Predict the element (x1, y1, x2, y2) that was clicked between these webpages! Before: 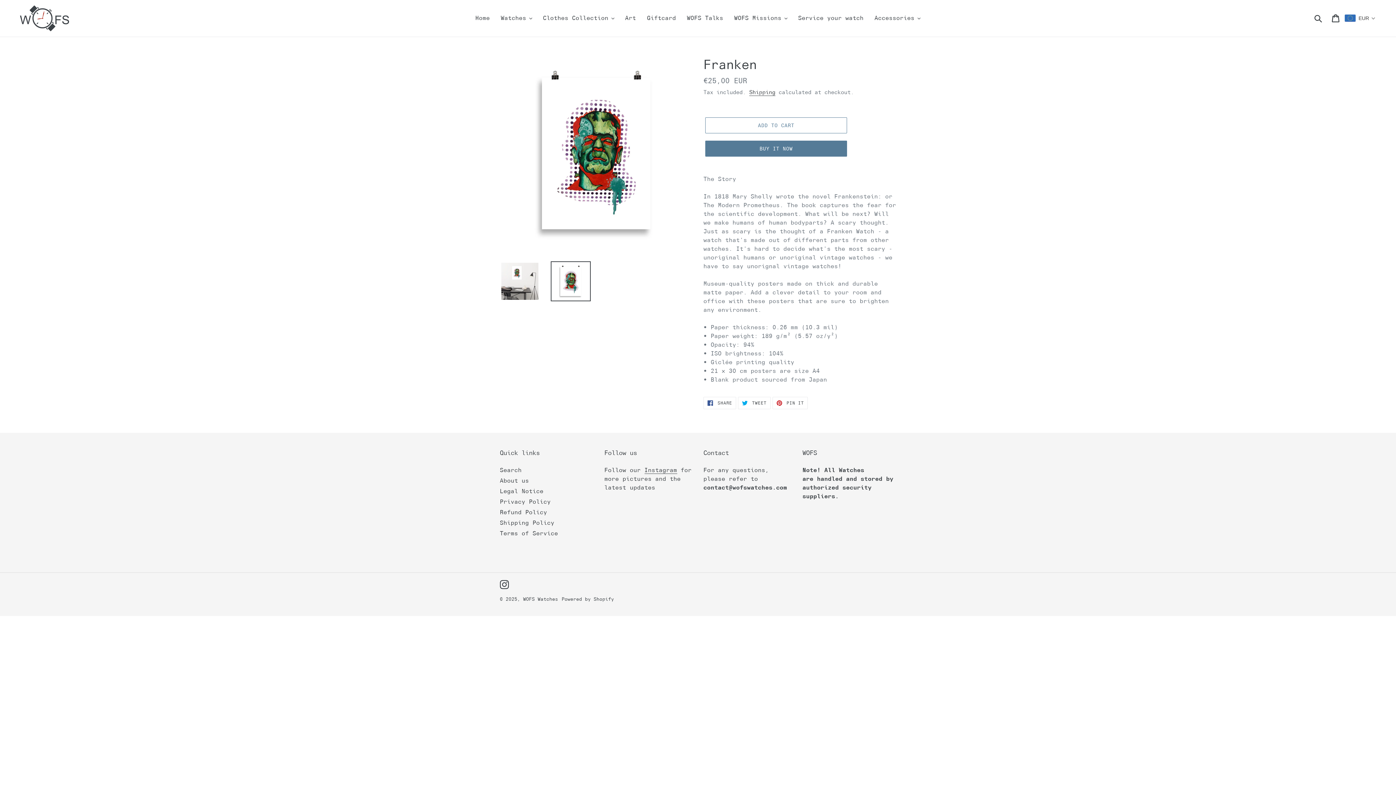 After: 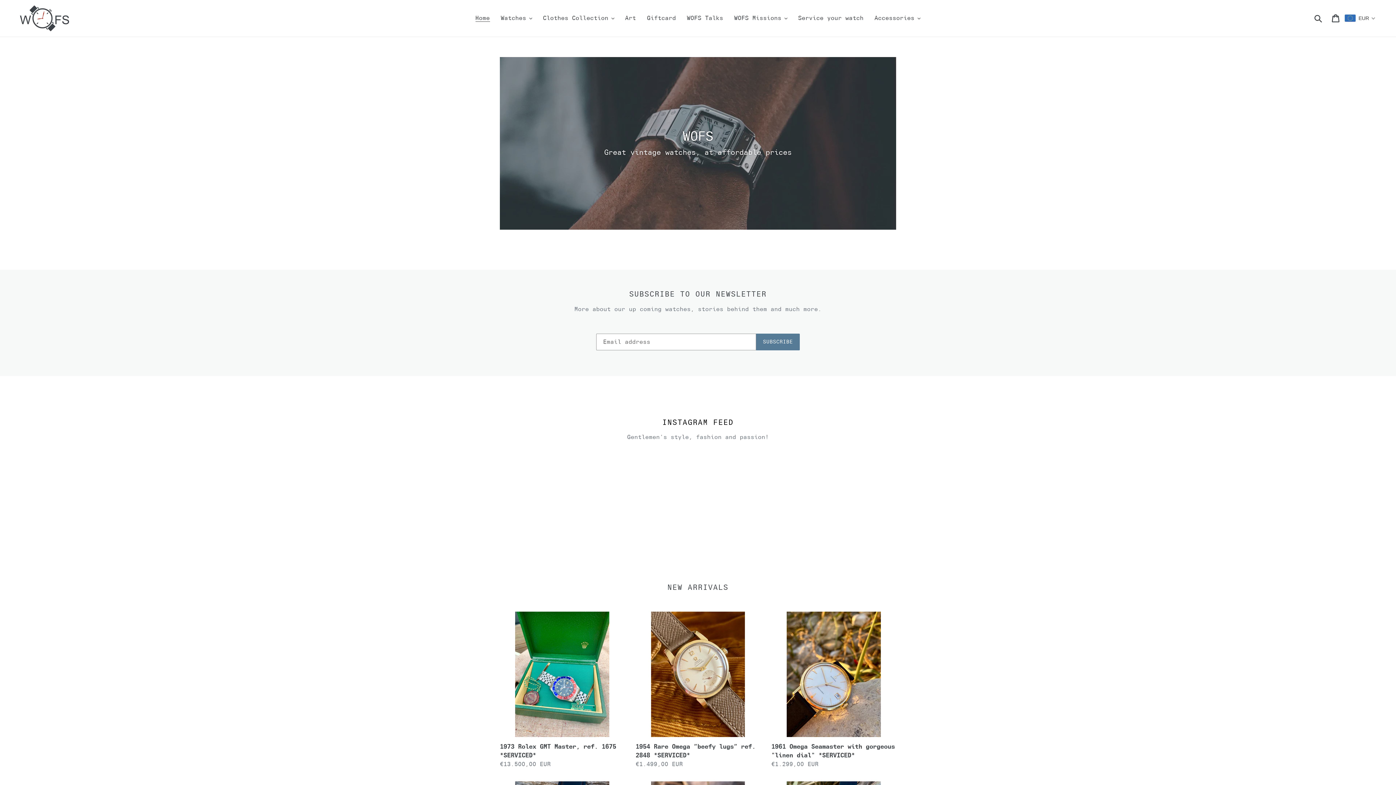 Action: bbox: (20, 5, 358, 31)